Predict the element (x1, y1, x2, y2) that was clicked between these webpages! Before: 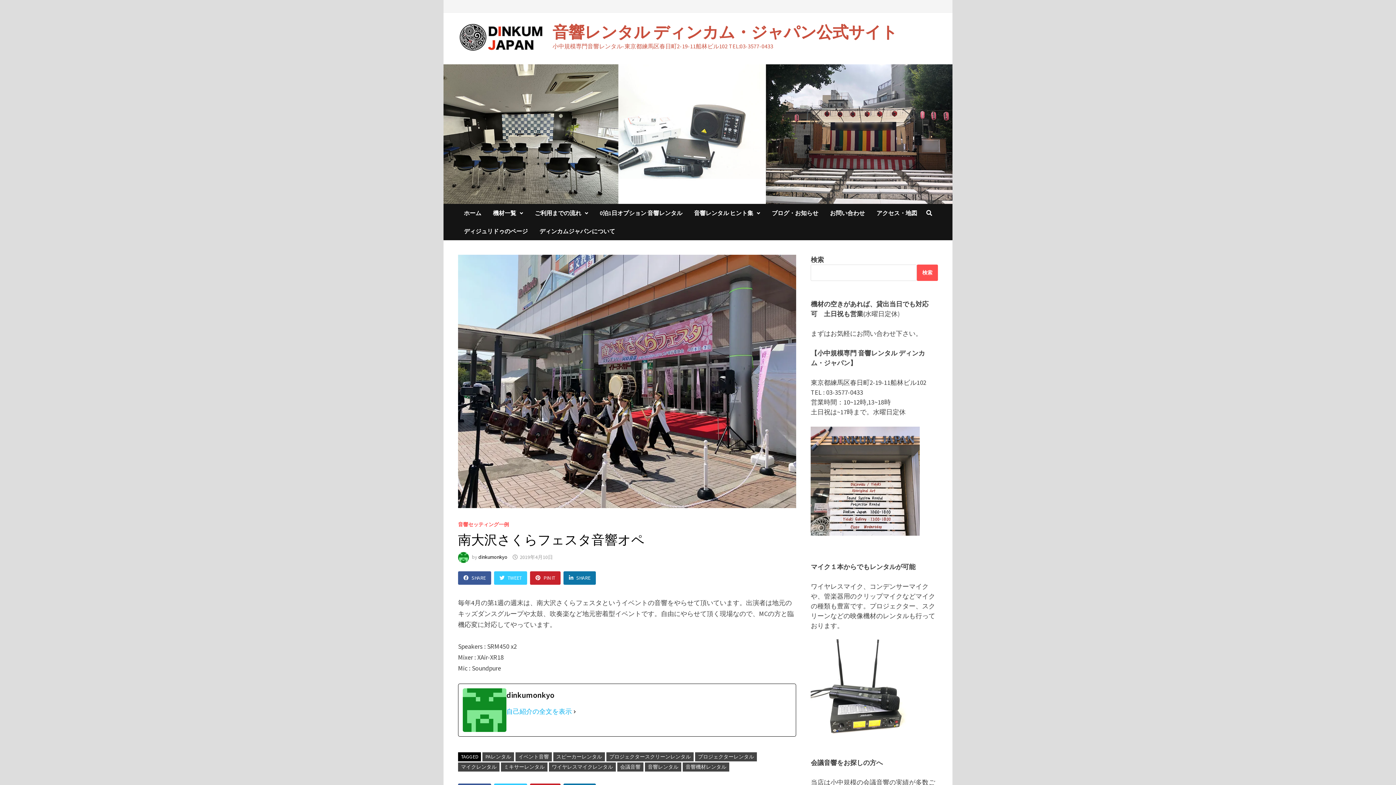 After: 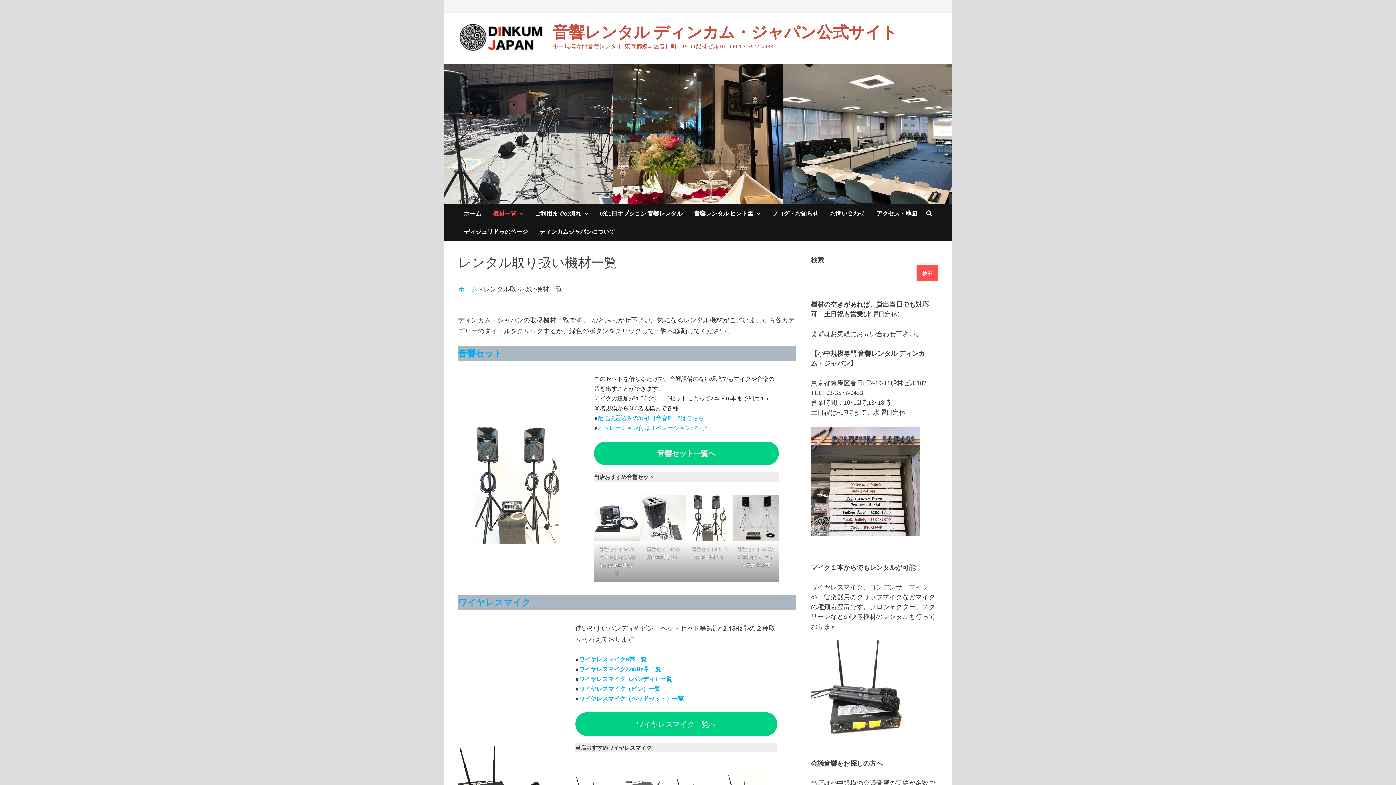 Action: bbox: (487, 203, 529, 222) label: 機材一覧